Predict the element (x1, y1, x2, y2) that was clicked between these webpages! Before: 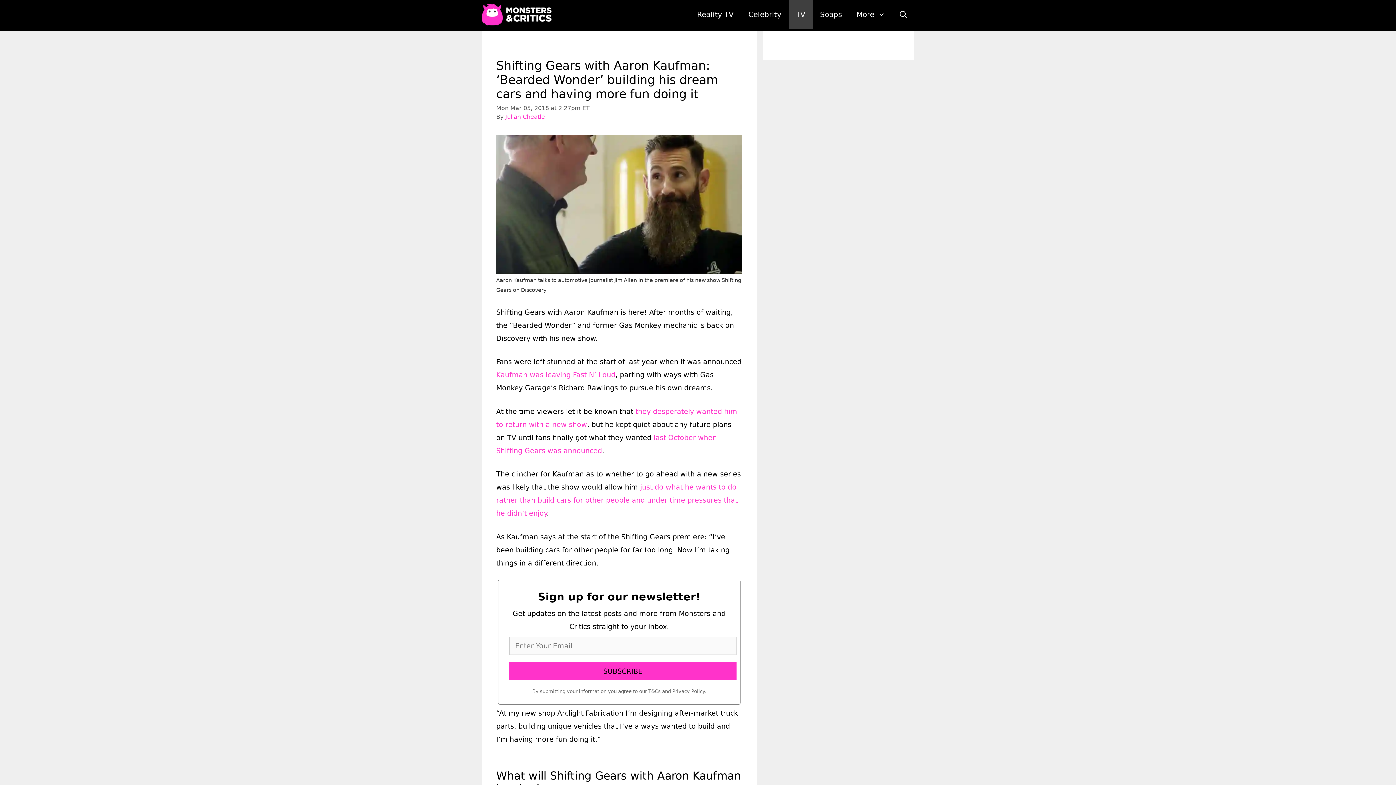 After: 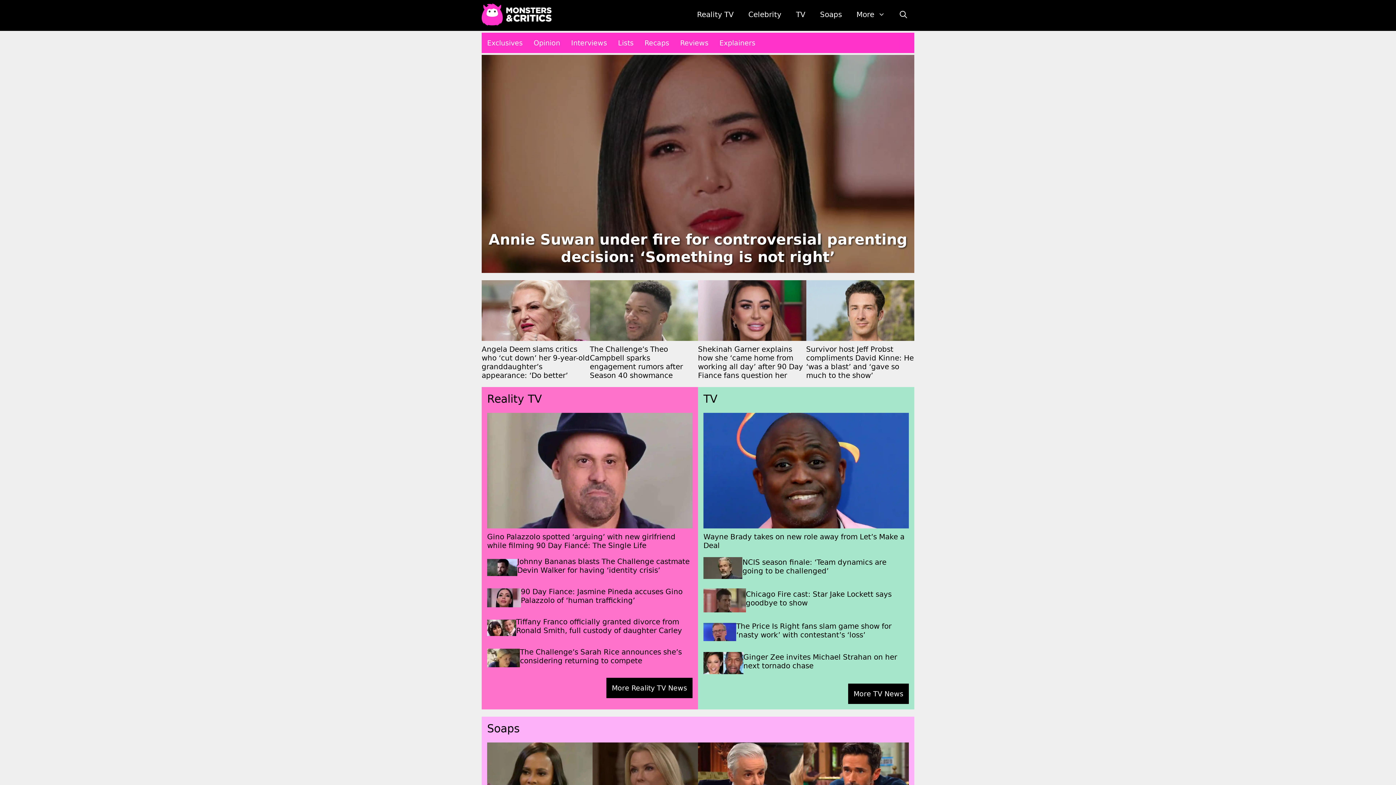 Action: bbox: (481, 0, 555, 29)